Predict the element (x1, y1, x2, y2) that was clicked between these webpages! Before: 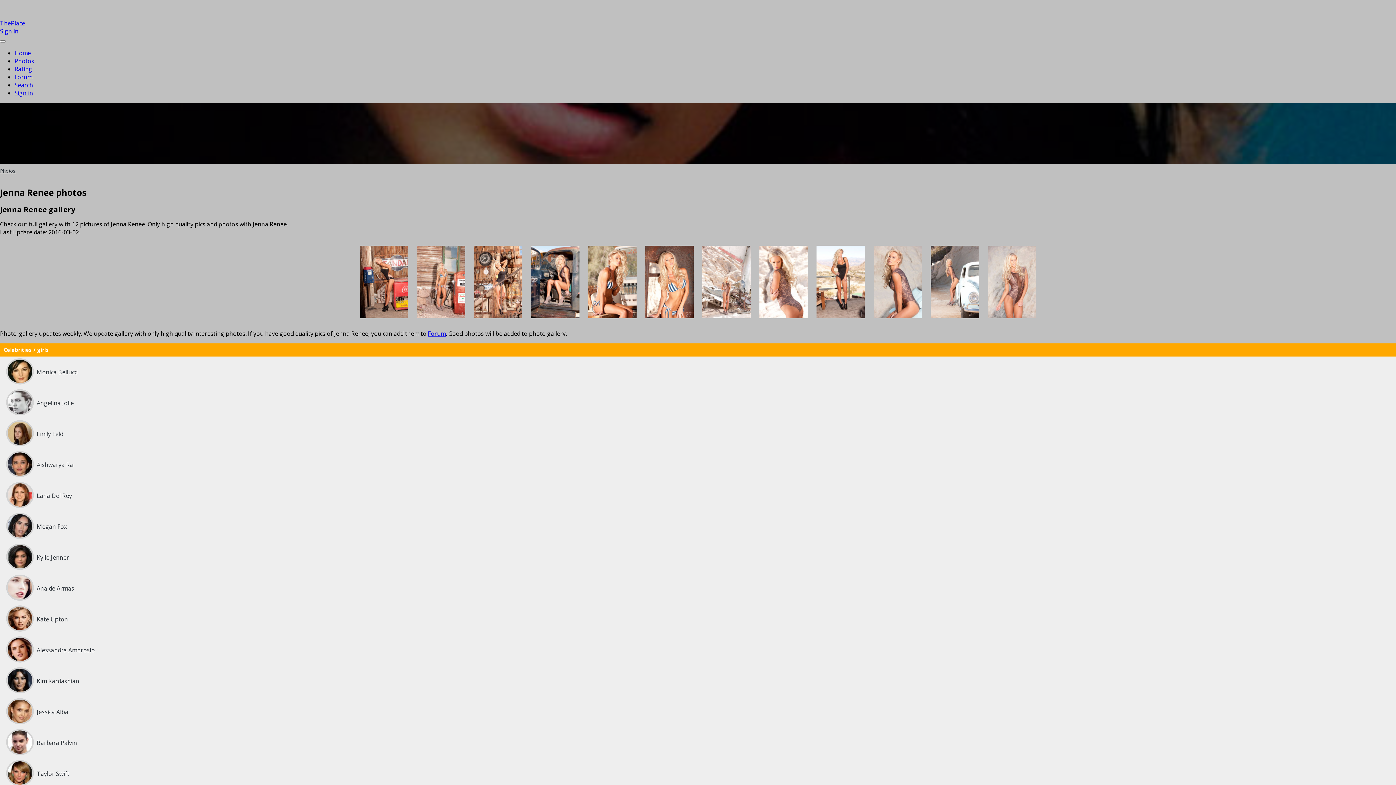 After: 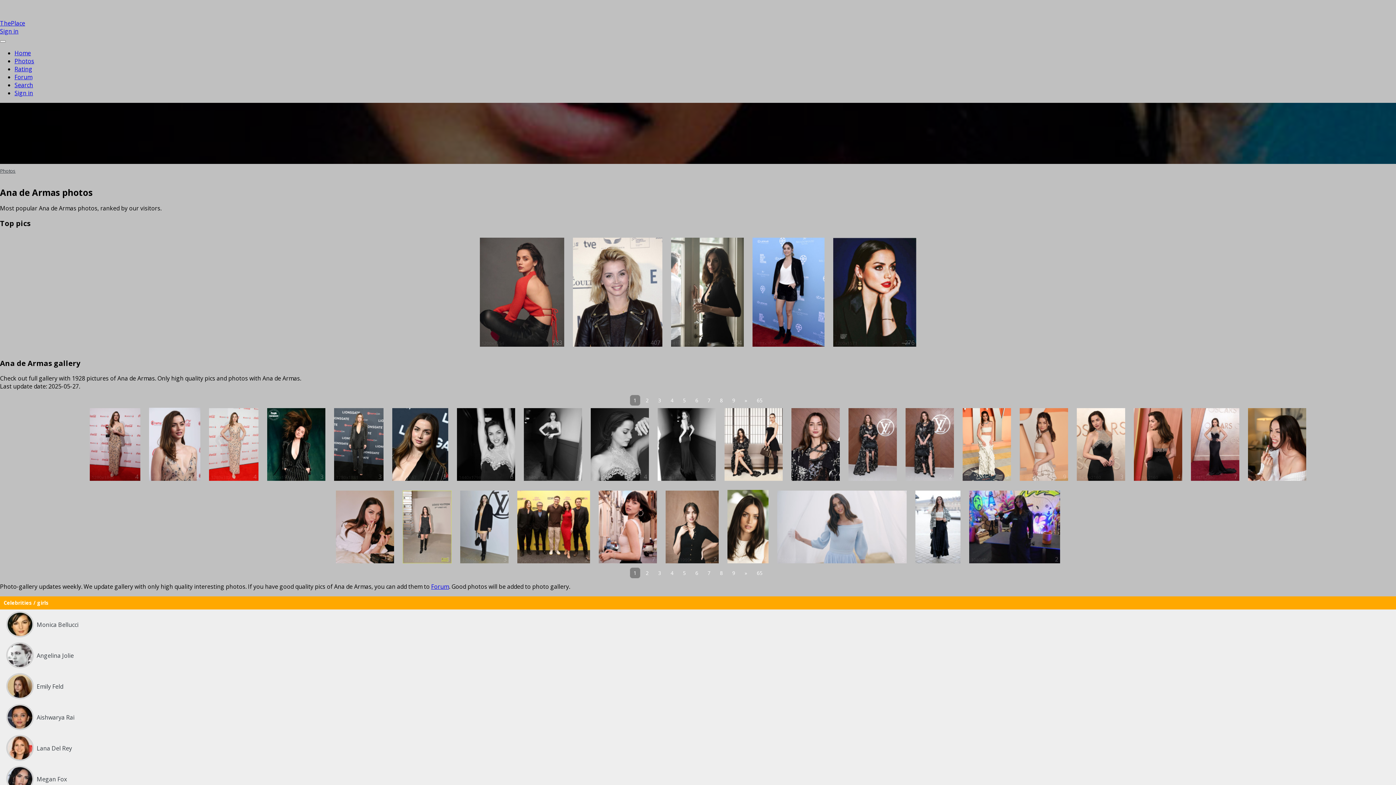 Action: label: Ana de Armas bbox: (0, 573, 1400, 604)